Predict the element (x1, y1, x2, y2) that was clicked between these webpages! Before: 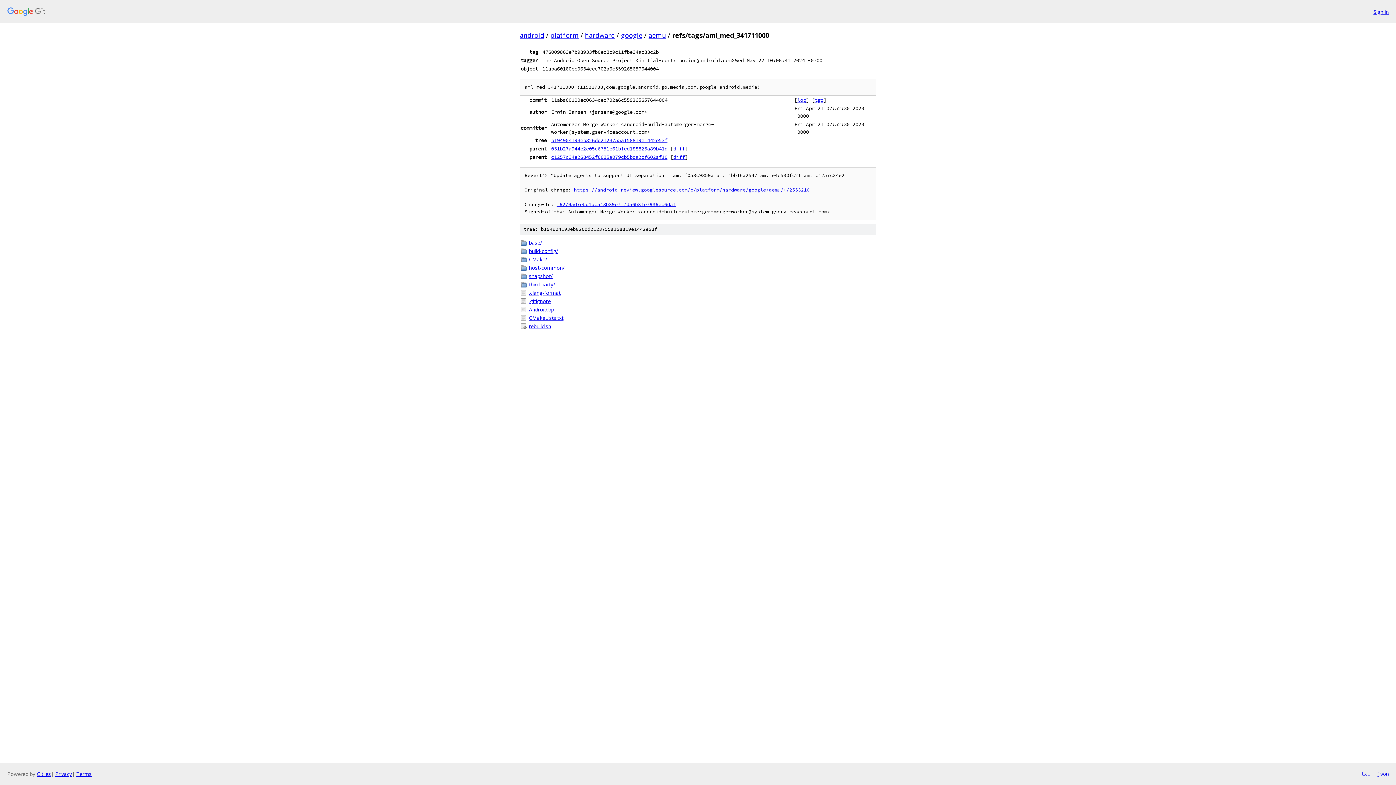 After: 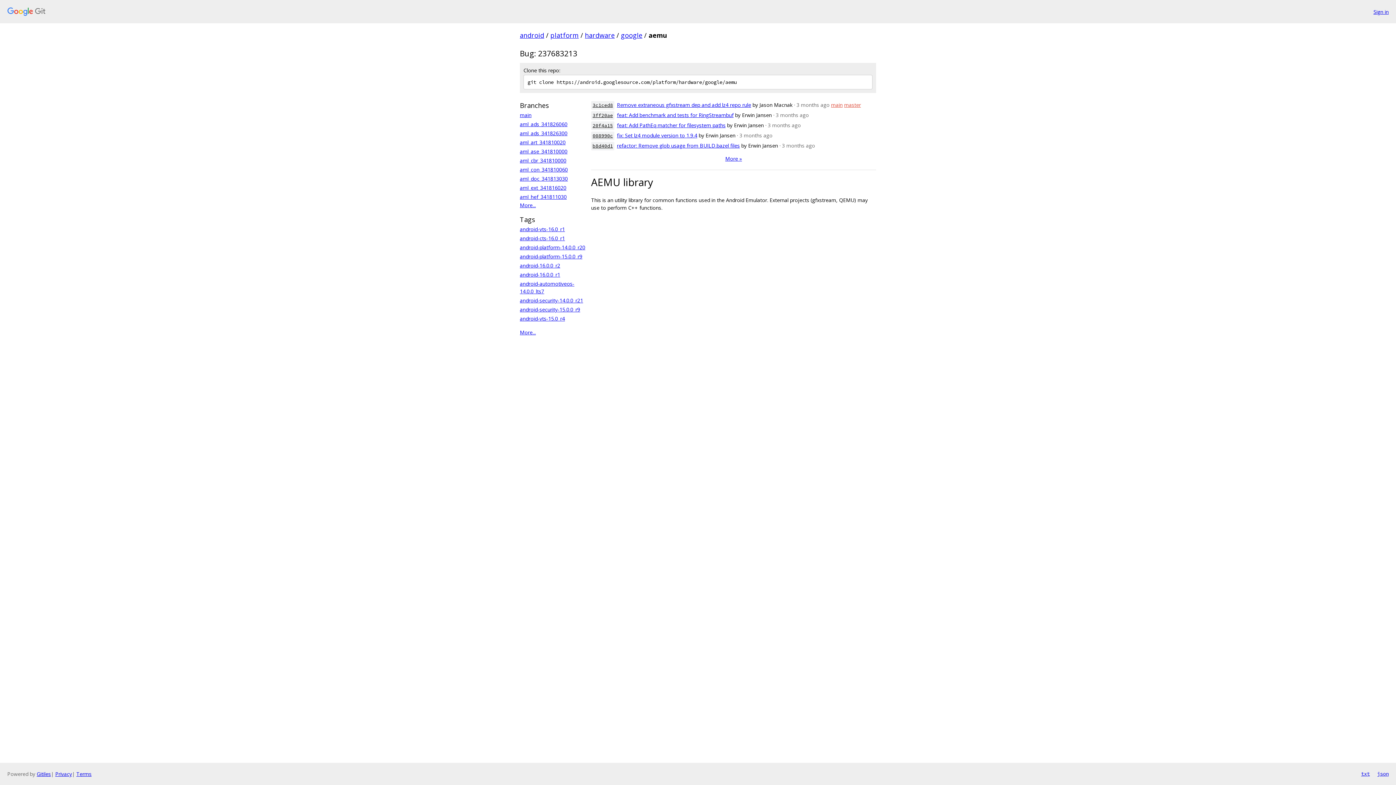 Action: label: aemu bbox: (648, 30, 666, 39)